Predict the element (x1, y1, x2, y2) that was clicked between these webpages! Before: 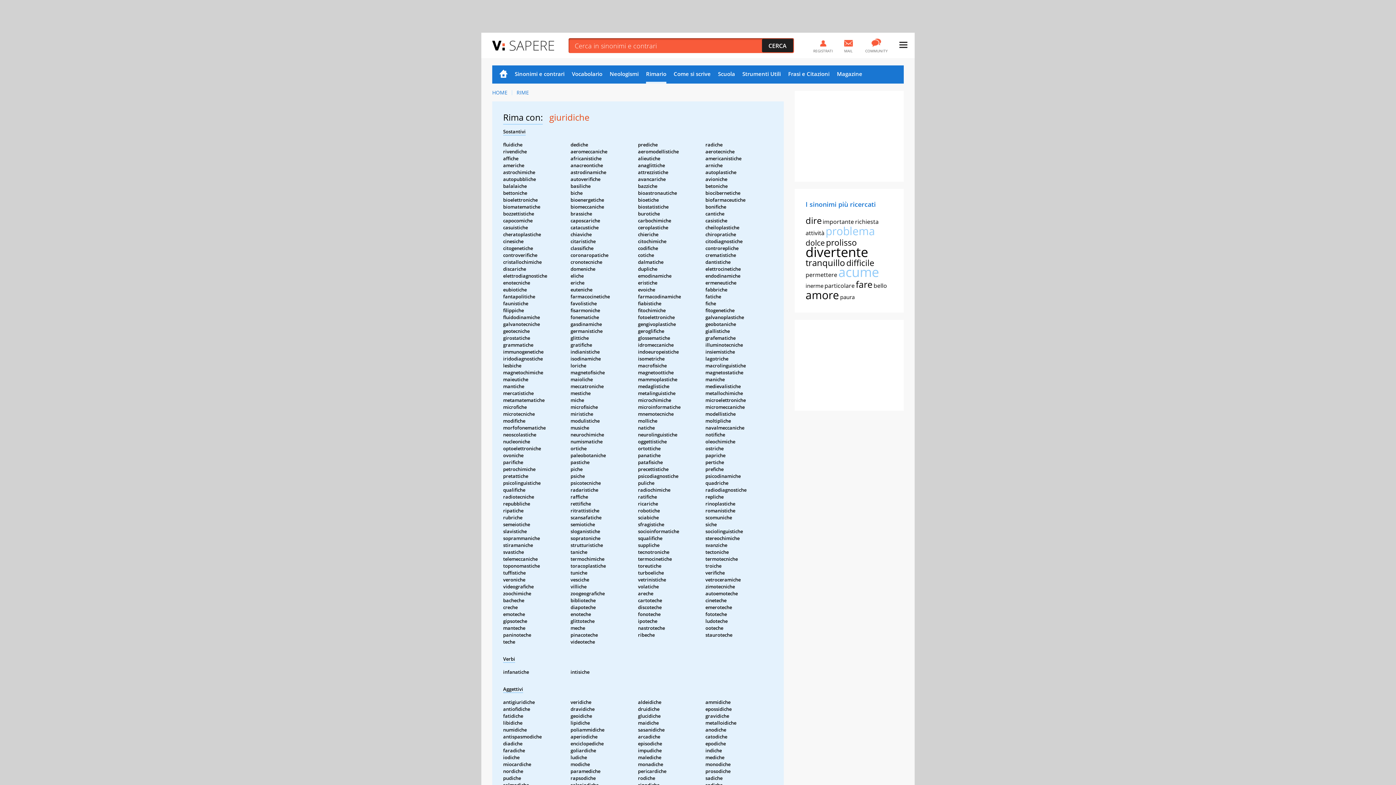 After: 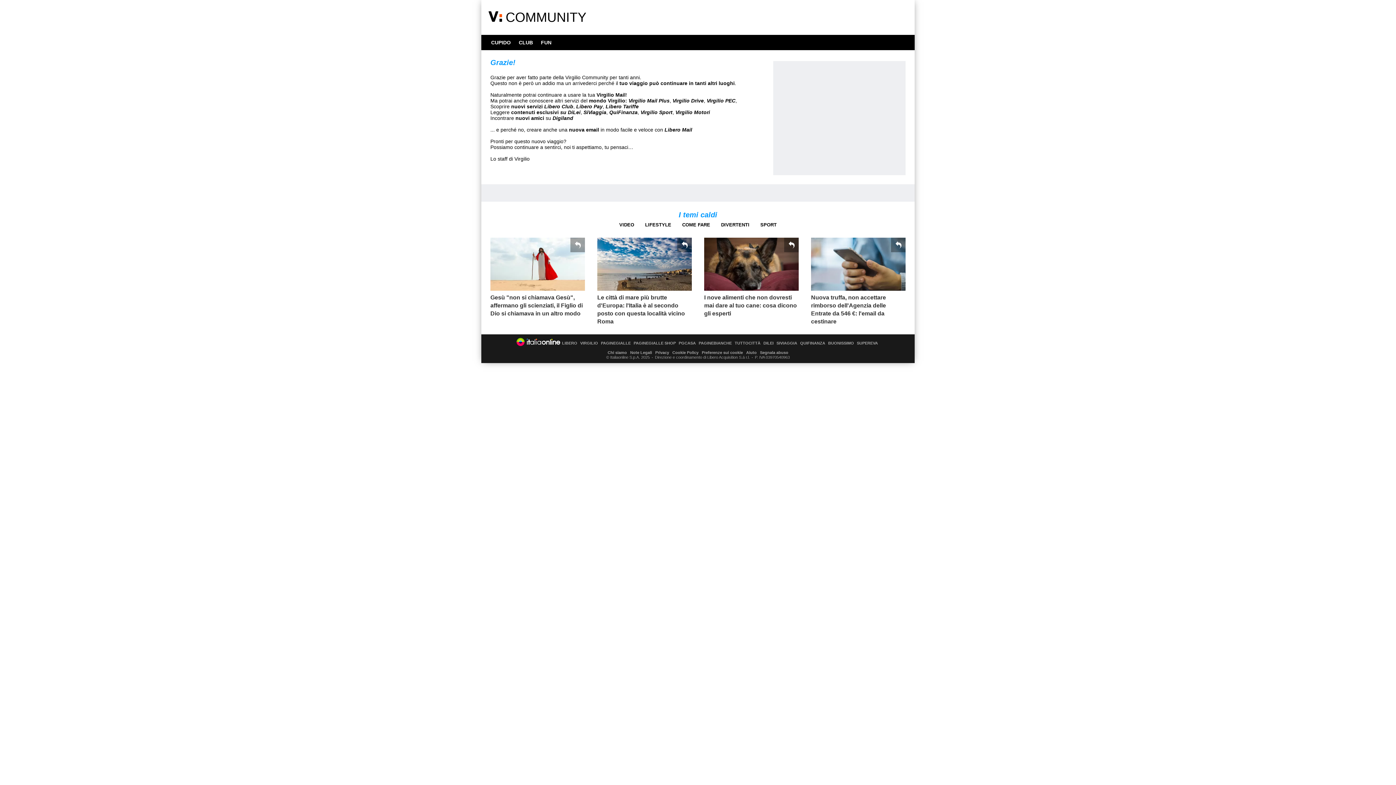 Action: bbox: (864, 33, 889, 54) label: COMMUNITY